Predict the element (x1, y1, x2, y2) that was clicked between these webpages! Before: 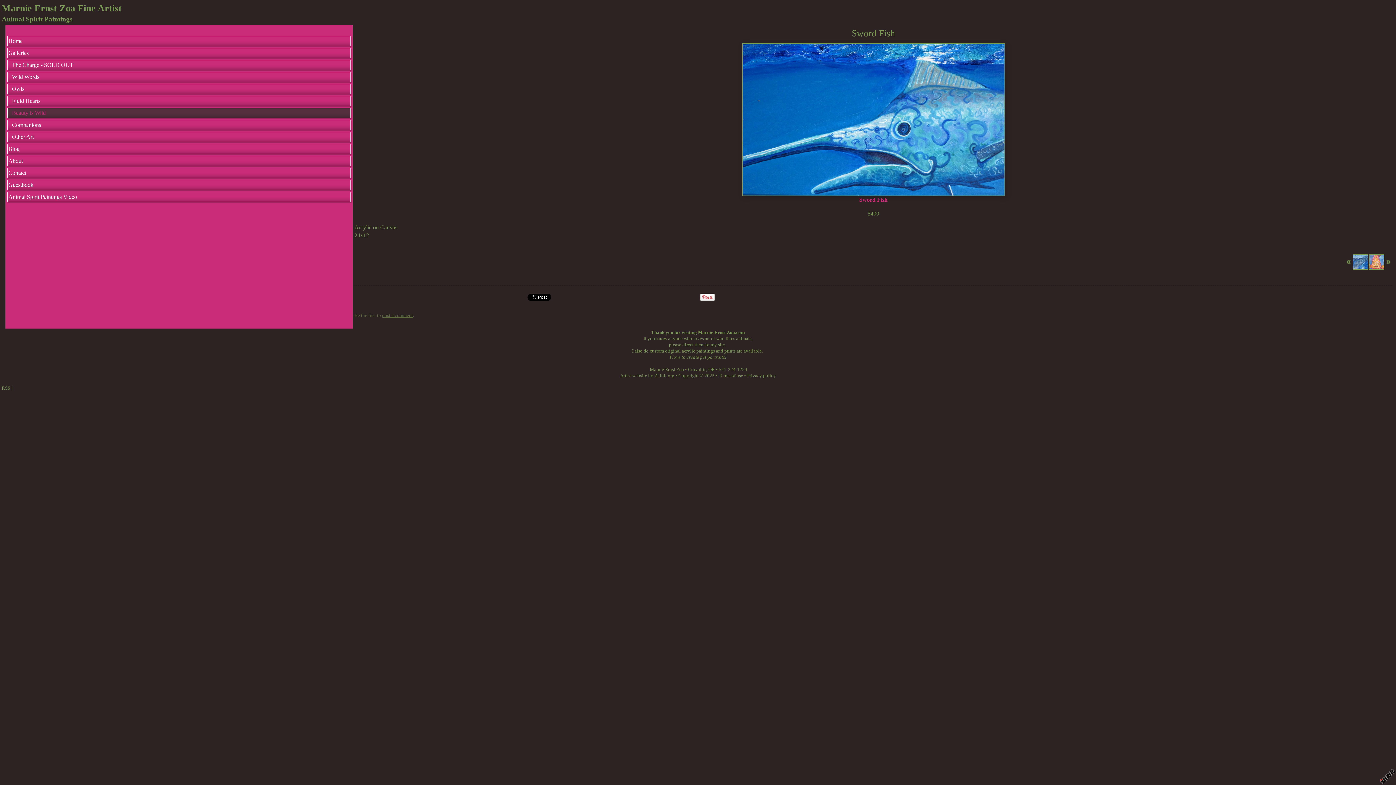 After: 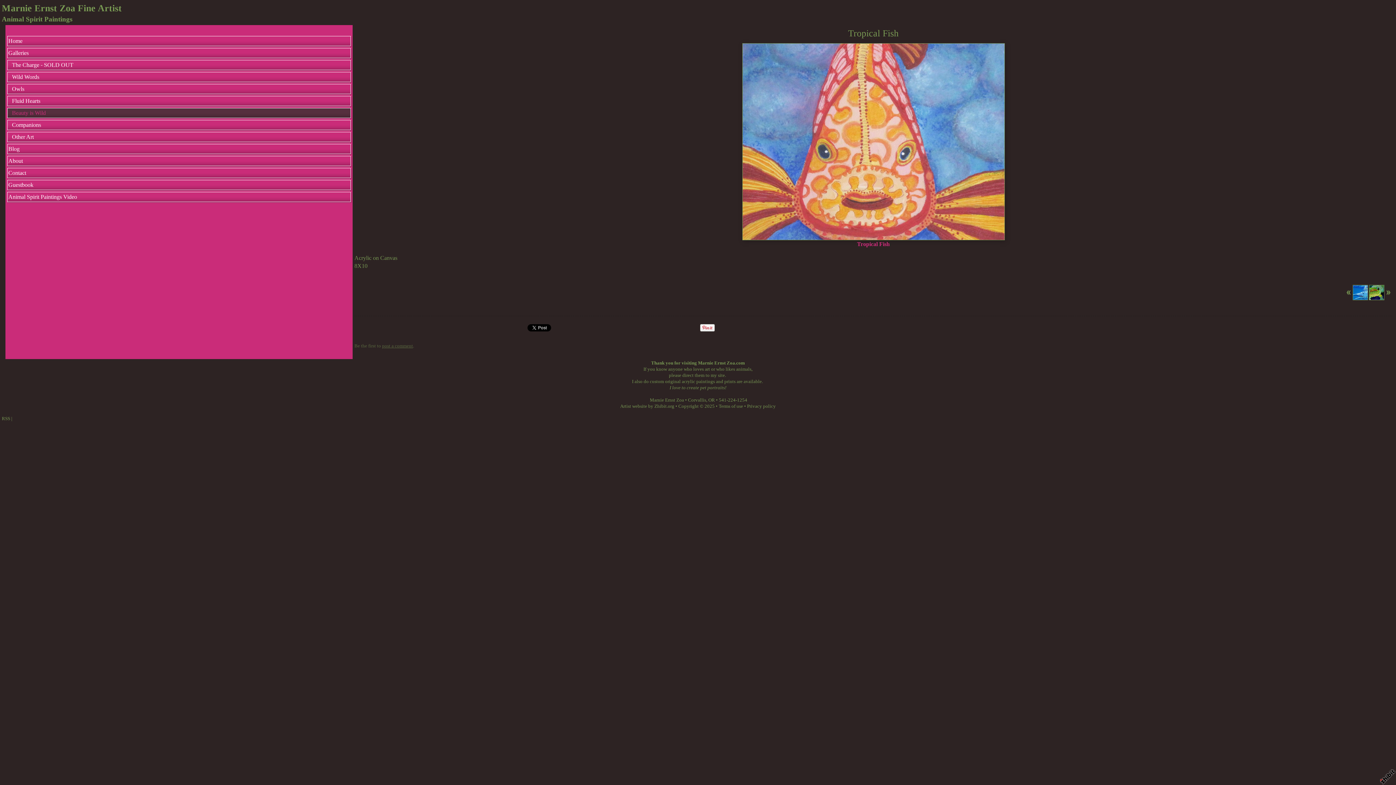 Action: bbox: (1385, 260, 1391, 266)